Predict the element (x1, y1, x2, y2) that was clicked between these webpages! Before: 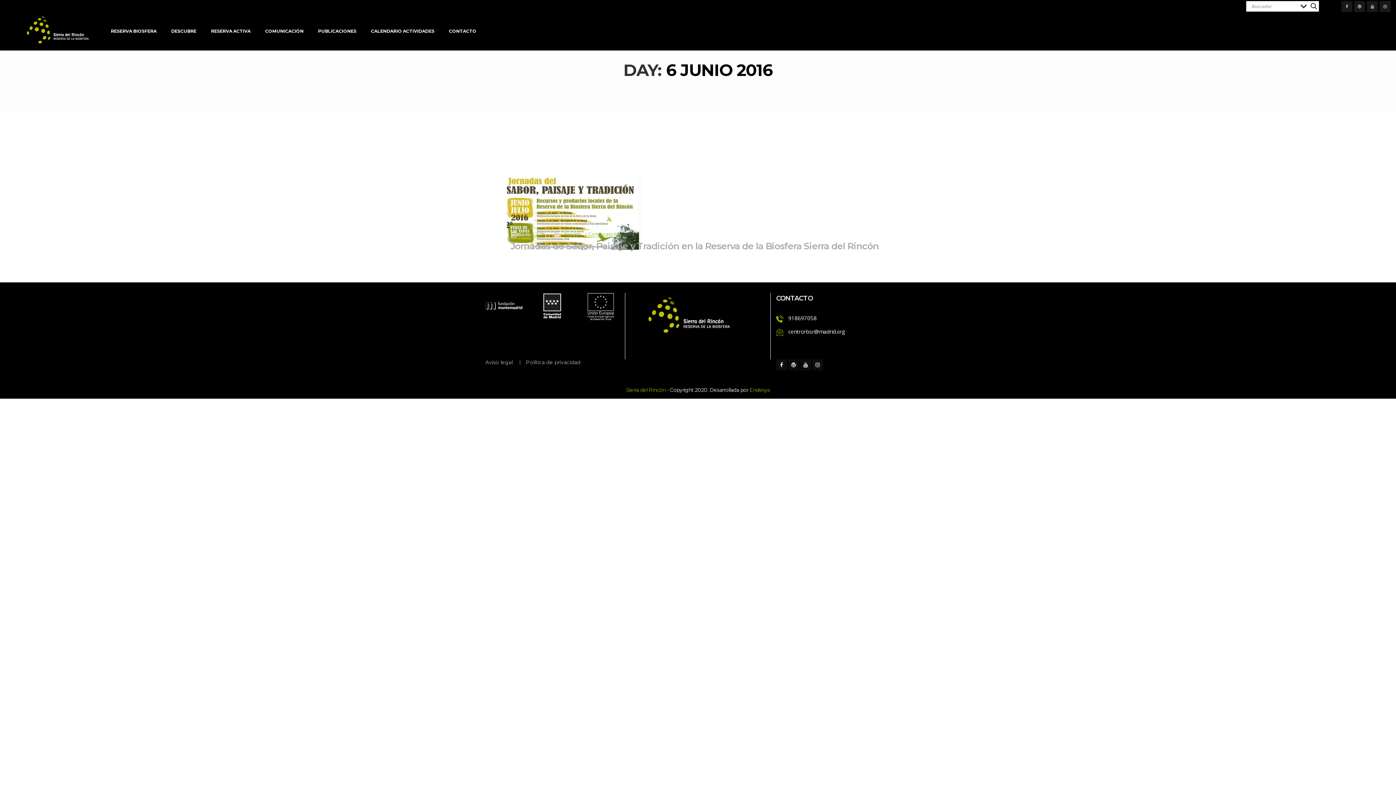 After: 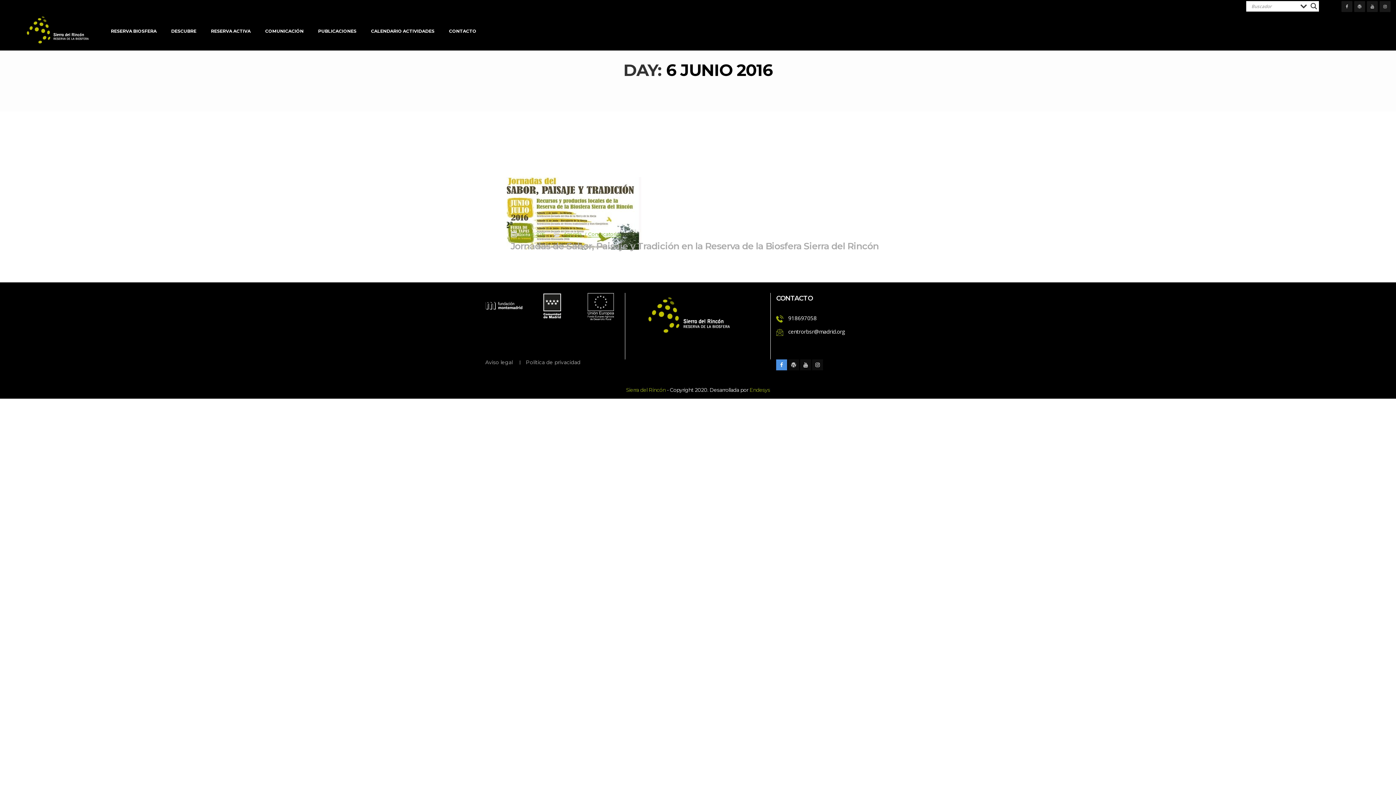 Action: bbox: (776, 359, 787, 370)